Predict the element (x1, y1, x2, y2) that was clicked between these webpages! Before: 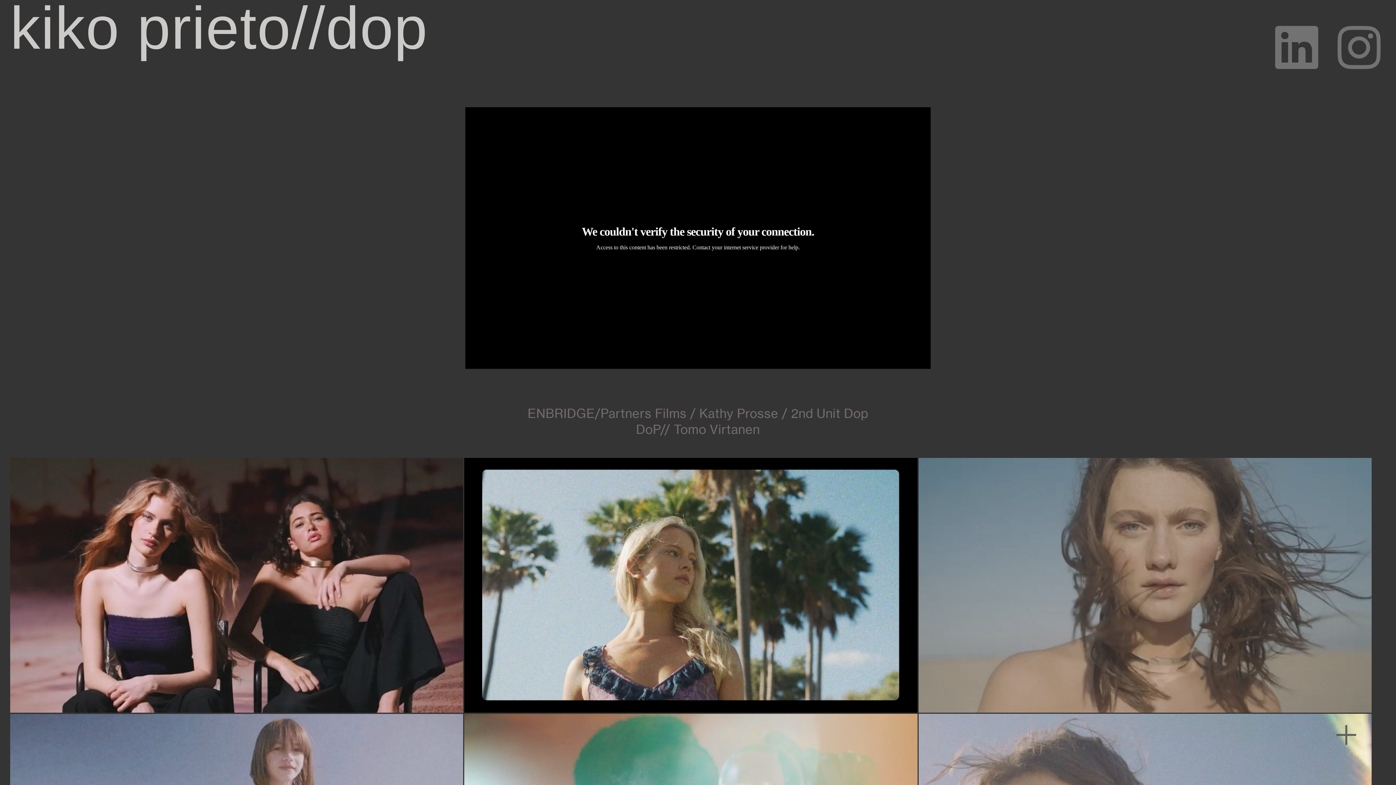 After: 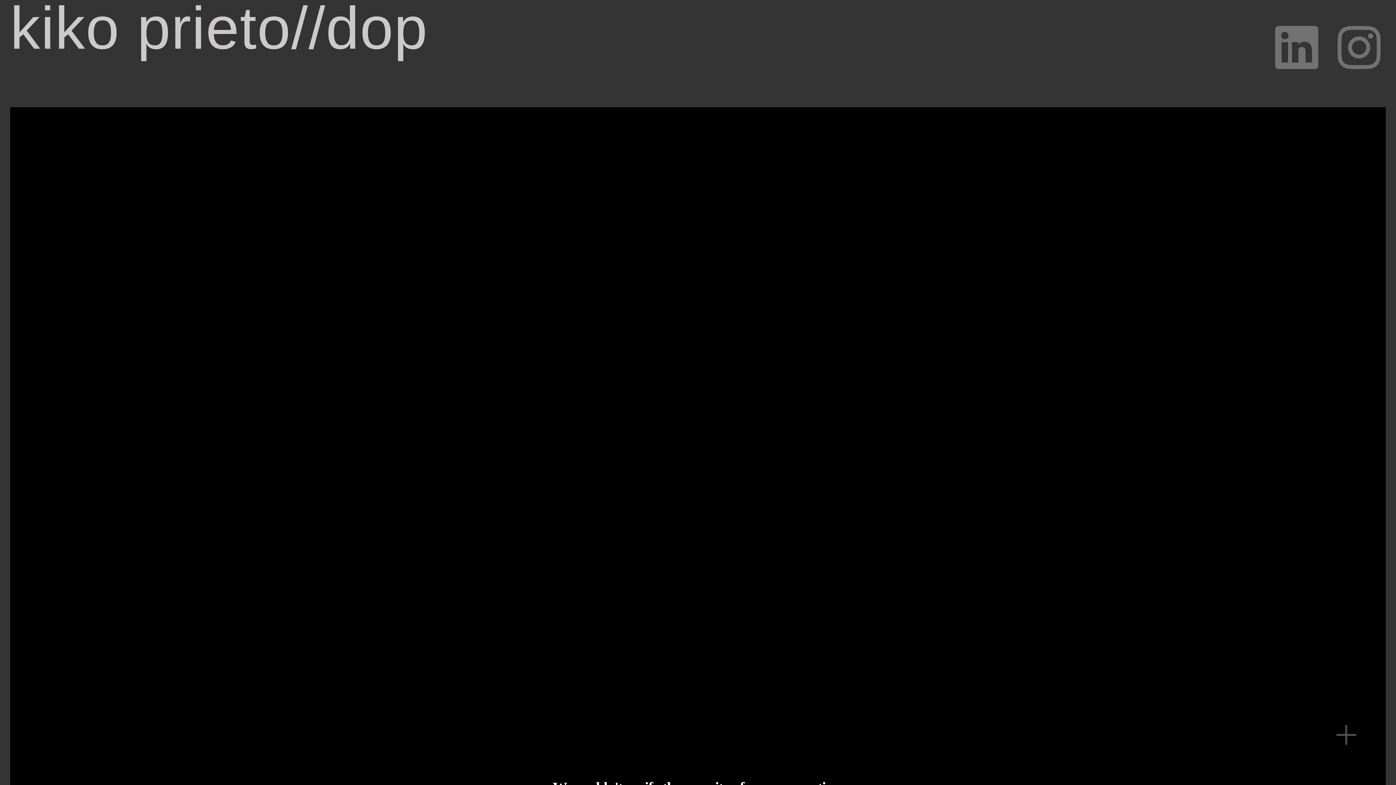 Action: label: Untitled Page bbox: (10, 458, 463, 713)